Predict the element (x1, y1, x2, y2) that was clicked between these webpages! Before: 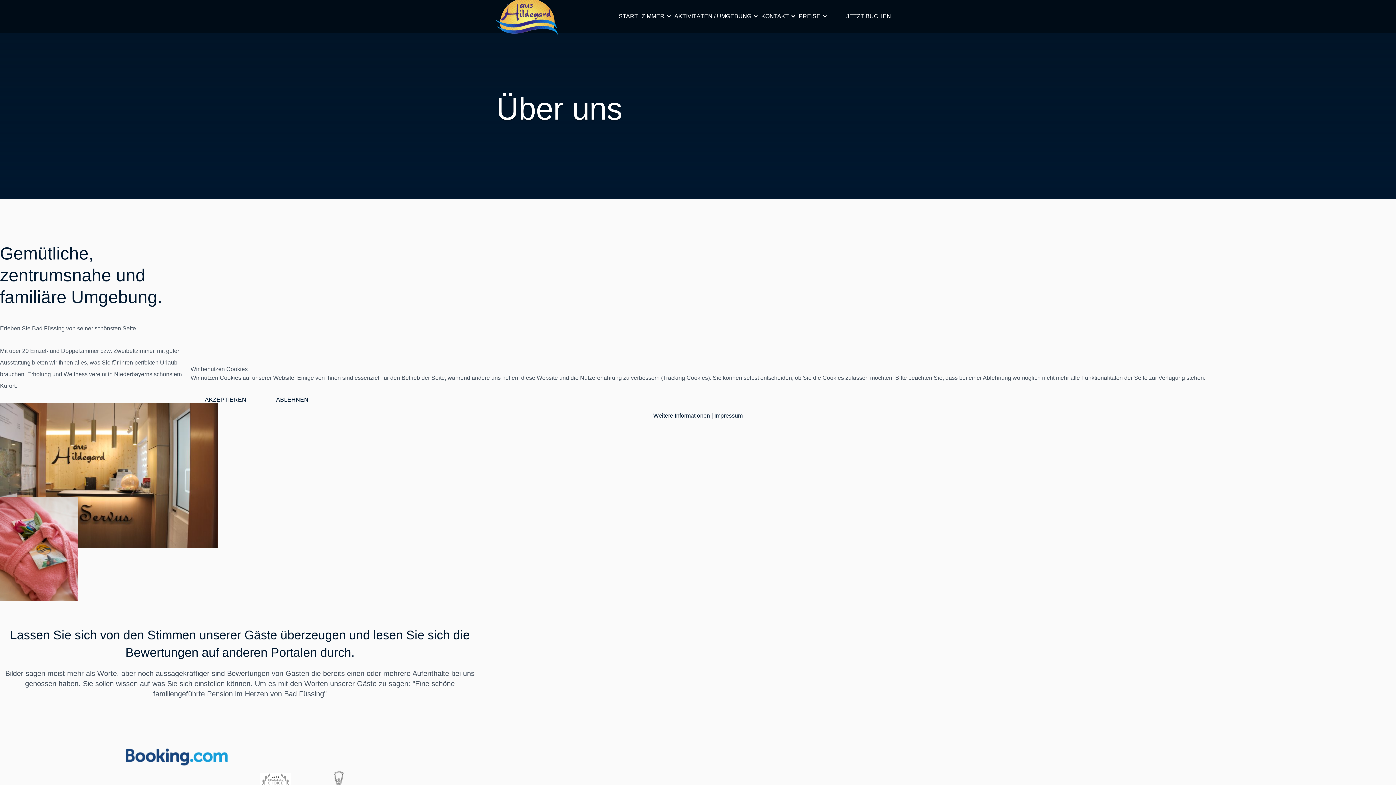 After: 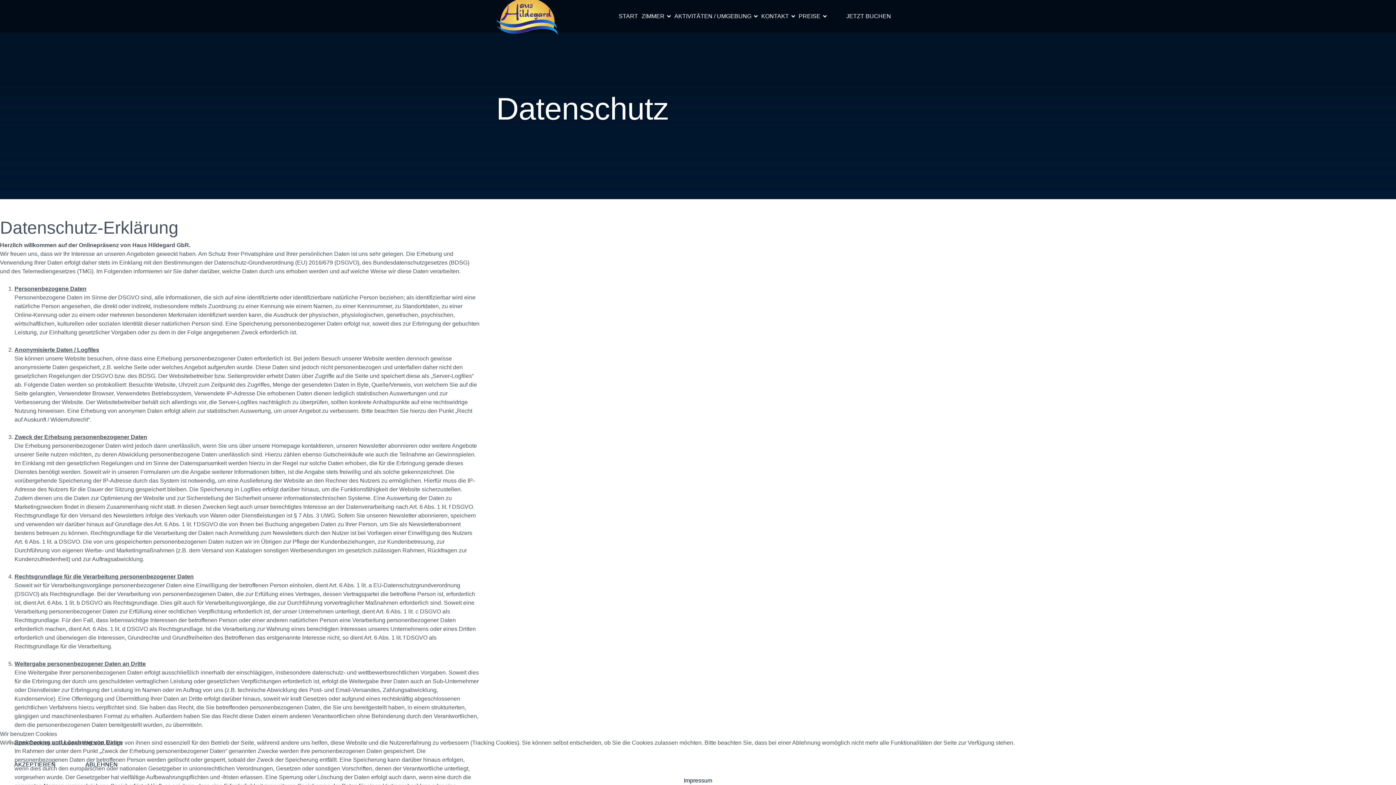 Action: label: Weitere Informationen bbox: (653, 412, 710, 418)